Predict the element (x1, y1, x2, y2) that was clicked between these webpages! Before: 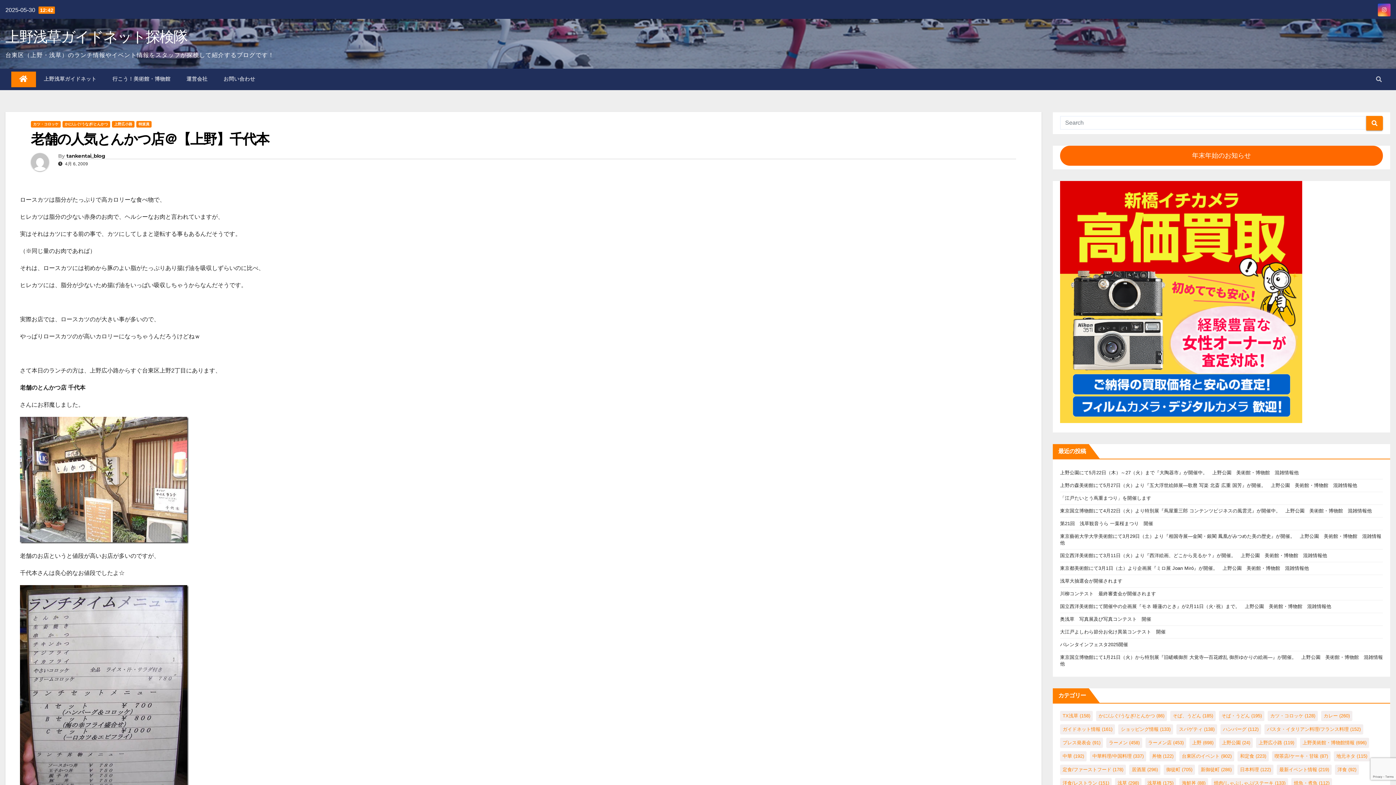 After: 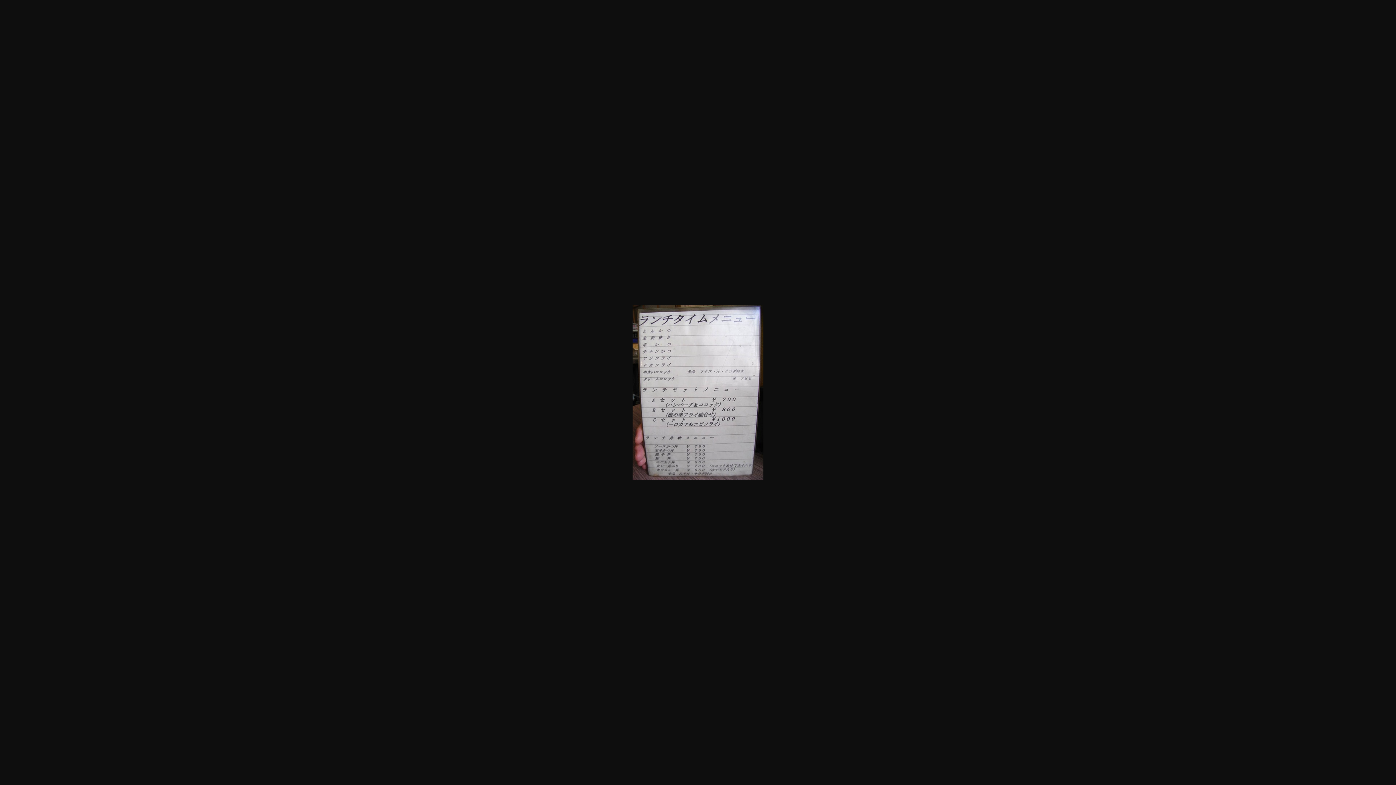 Action: bbox: (20, 694, 188, 700)